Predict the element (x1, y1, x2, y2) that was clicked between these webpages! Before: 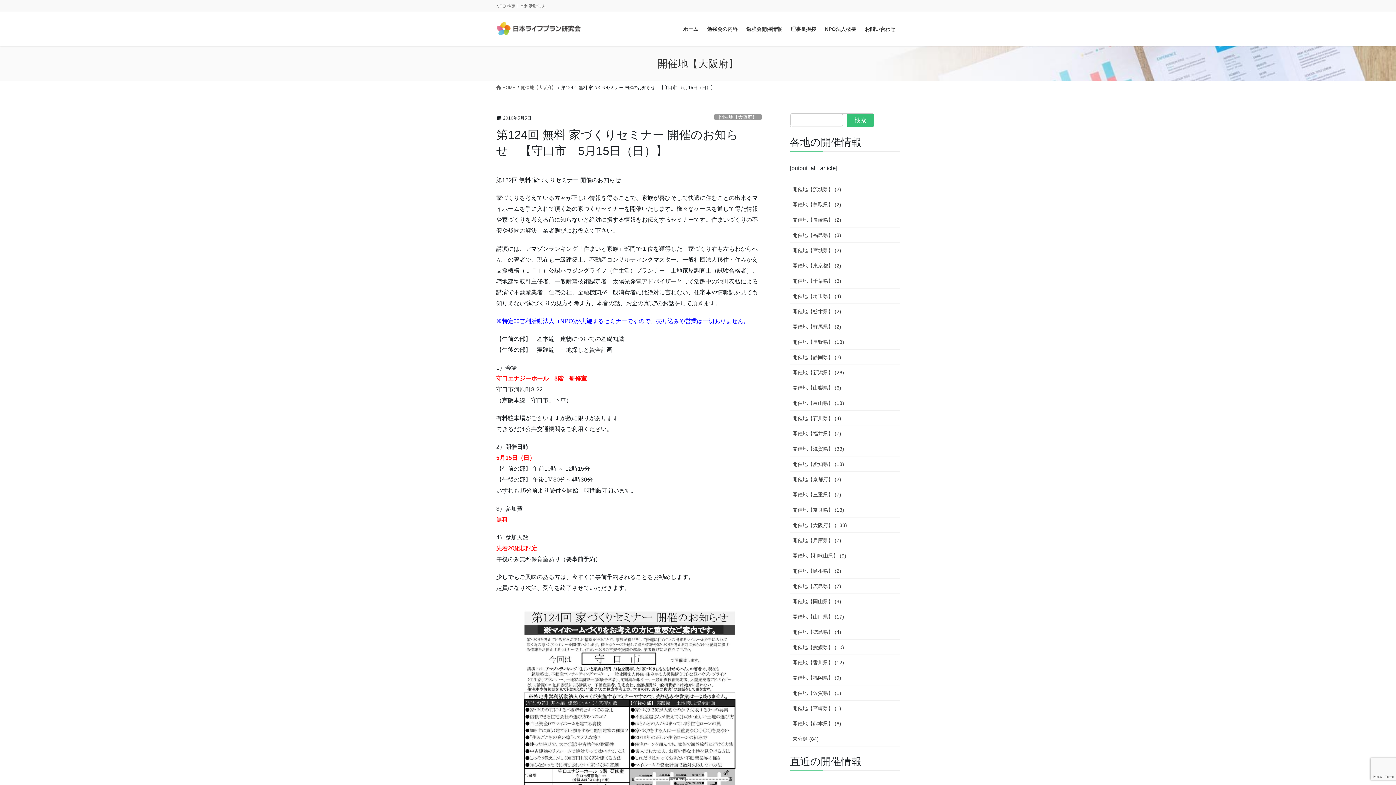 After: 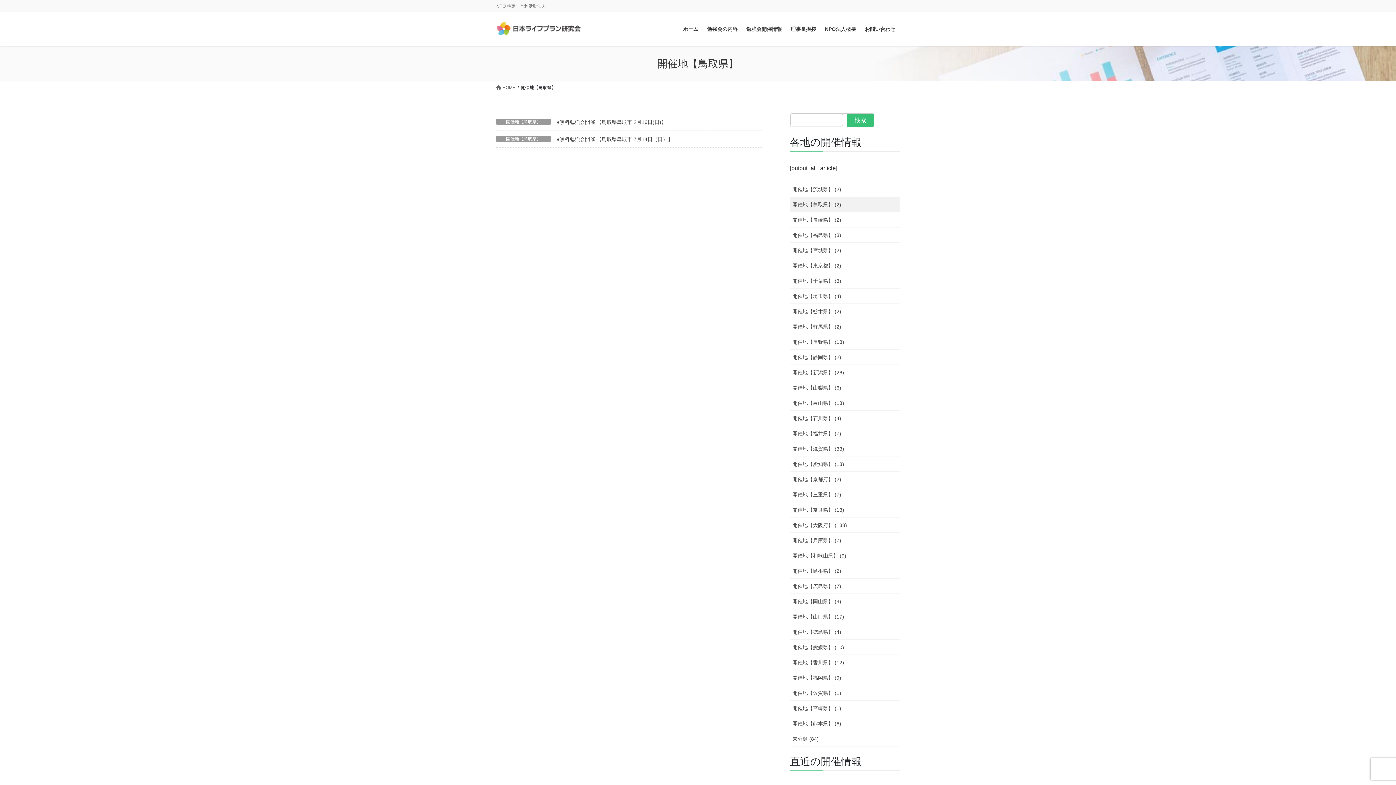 Action: label: 開催地【鳥取県】 (2) bbox: (790, 197, 900, 212)